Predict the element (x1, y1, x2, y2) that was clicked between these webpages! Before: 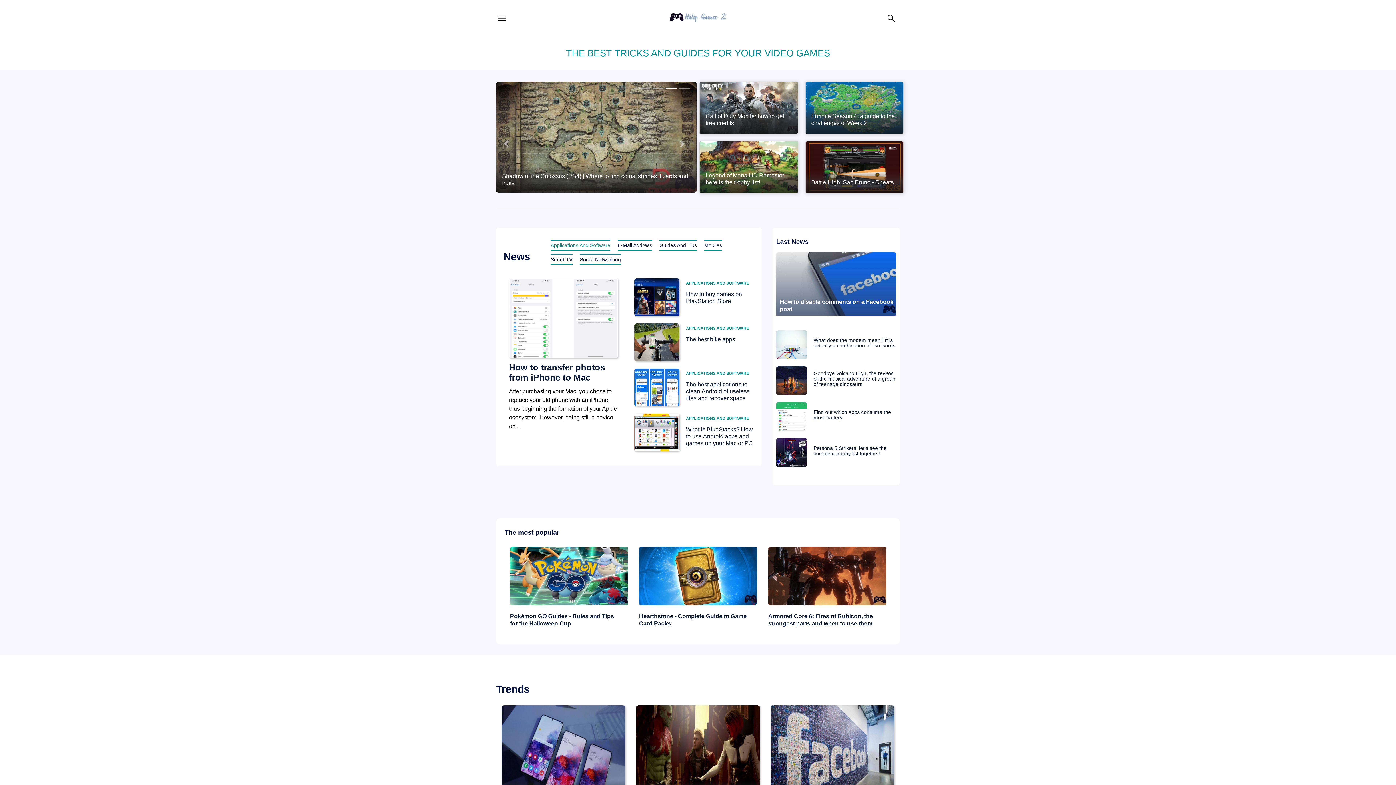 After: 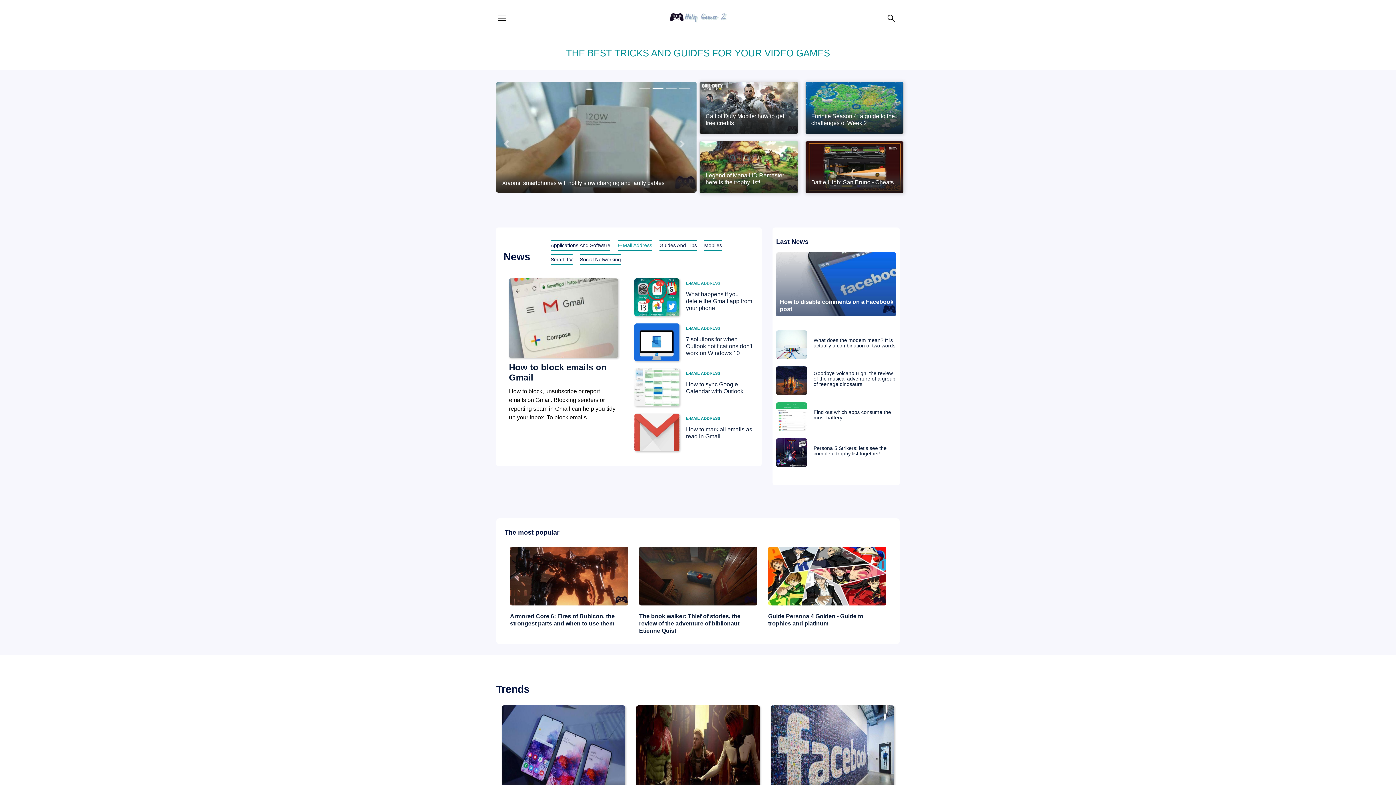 Action: label: E-Mail Address bbox: (617, 240, 652, 250)